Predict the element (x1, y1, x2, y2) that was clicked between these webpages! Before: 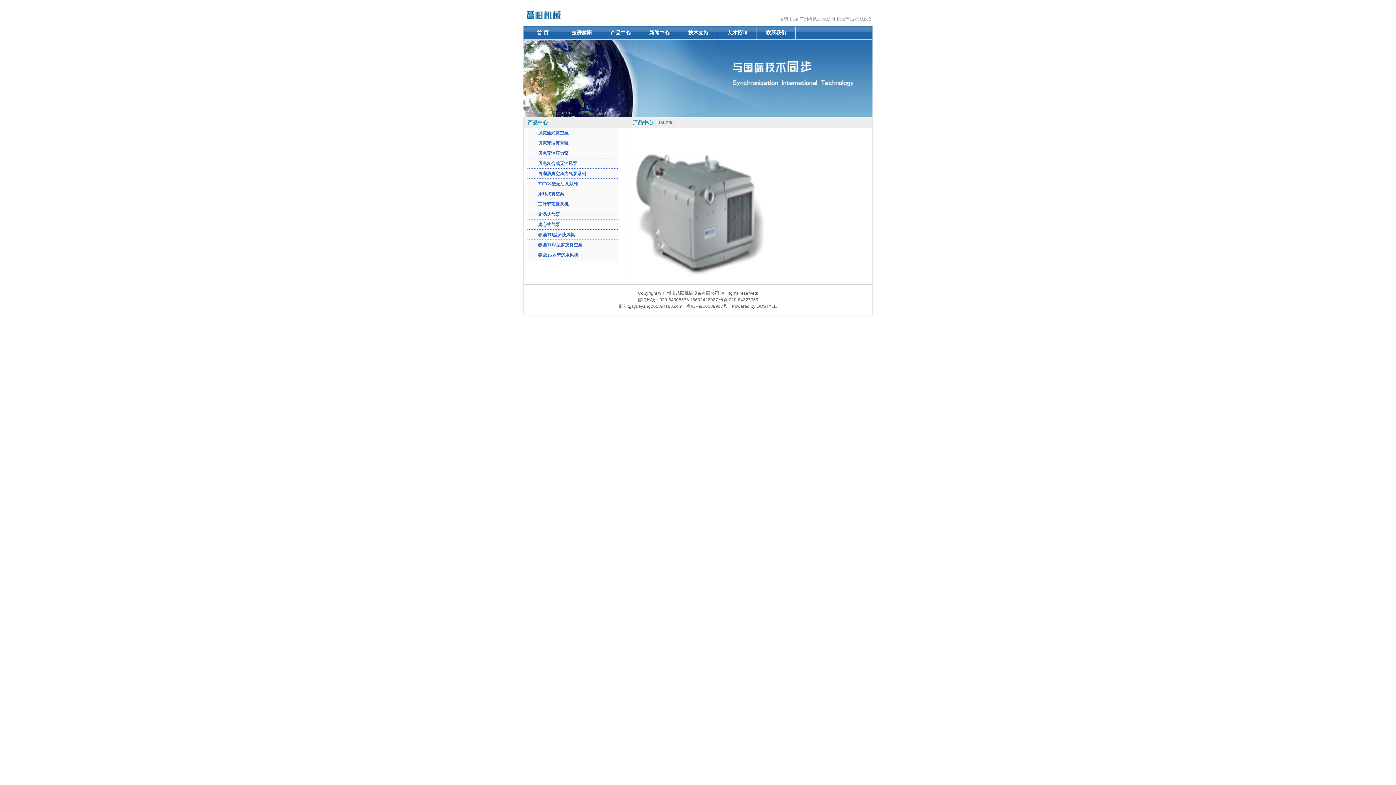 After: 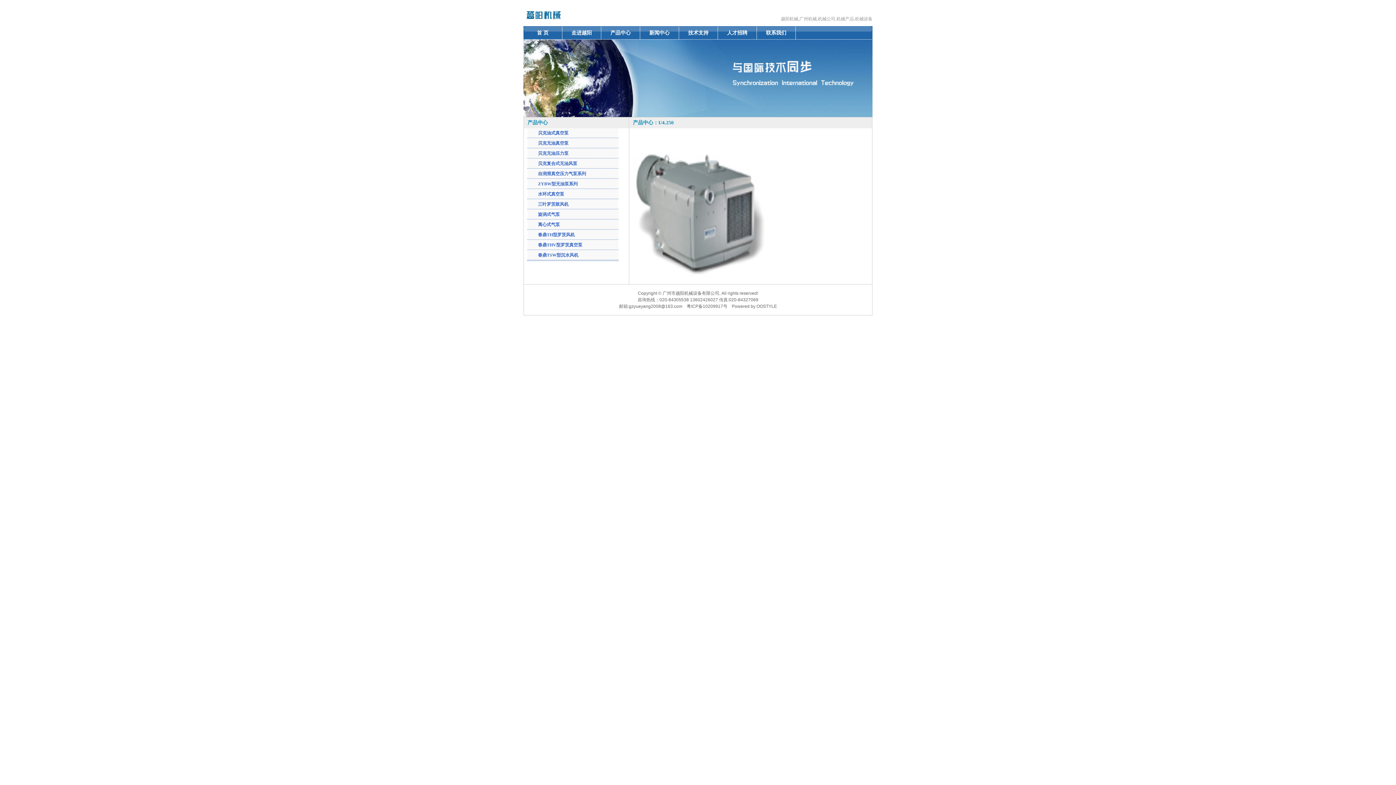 Action: bbox: (633, 276, 764, 281)